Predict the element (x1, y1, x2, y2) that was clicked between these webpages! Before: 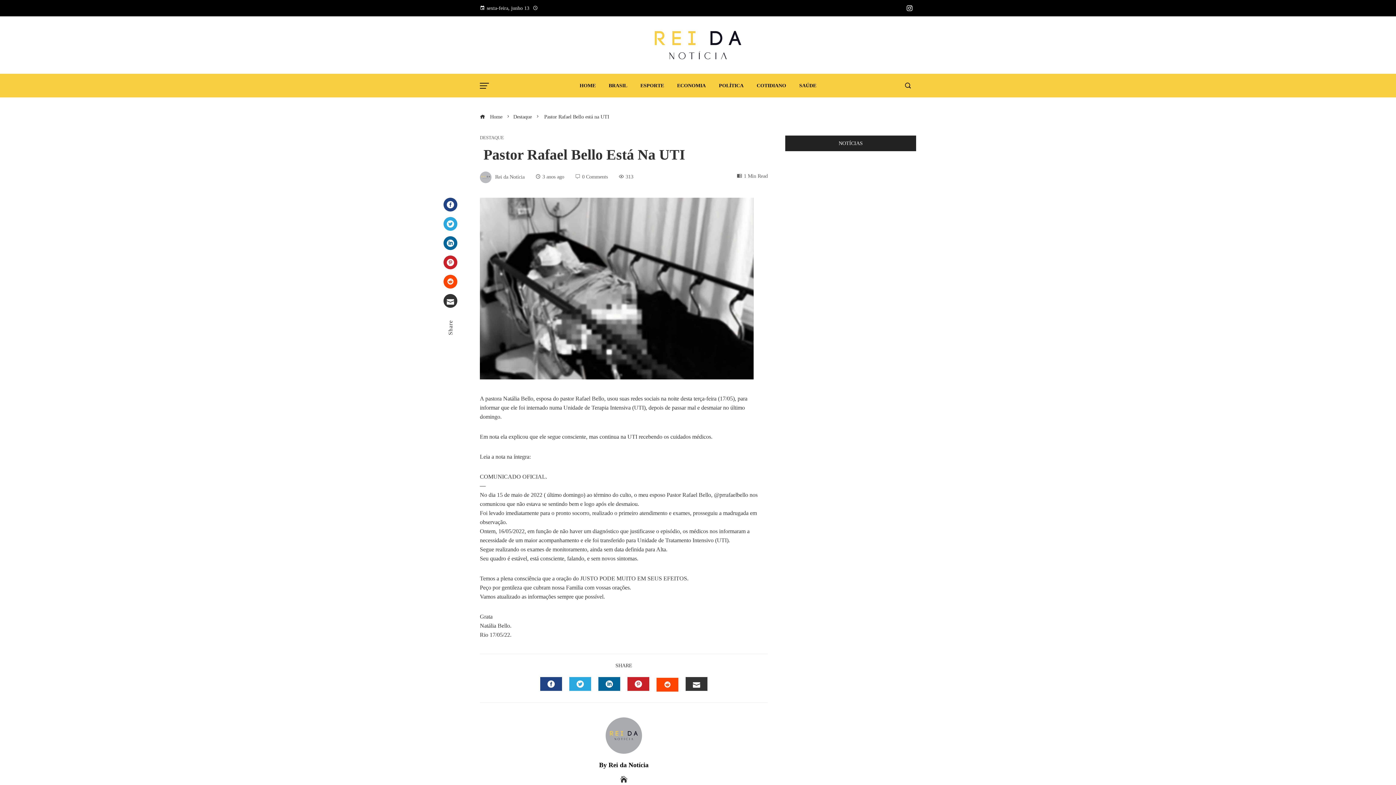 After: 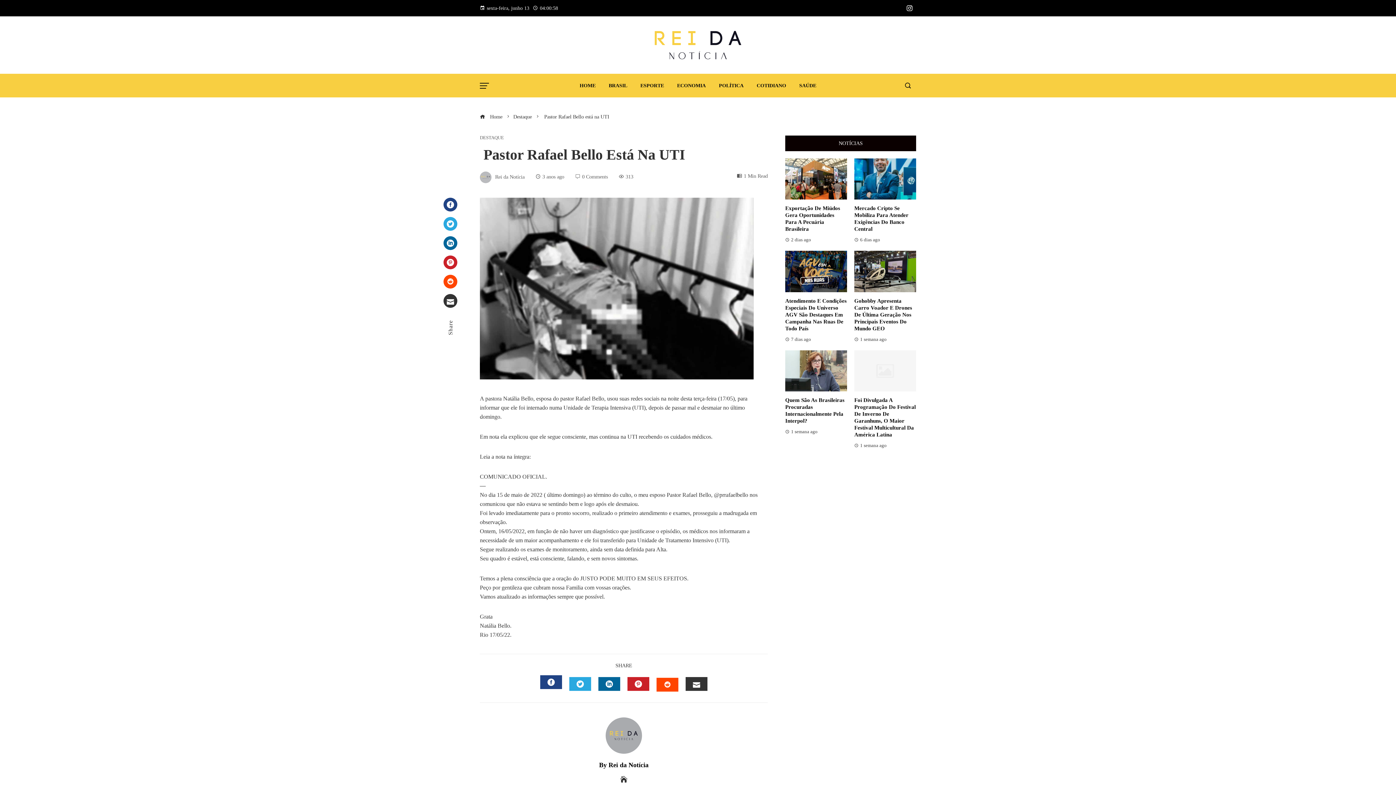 Action: bbox: (540, 677, 562, 691) label: FACEBOOK